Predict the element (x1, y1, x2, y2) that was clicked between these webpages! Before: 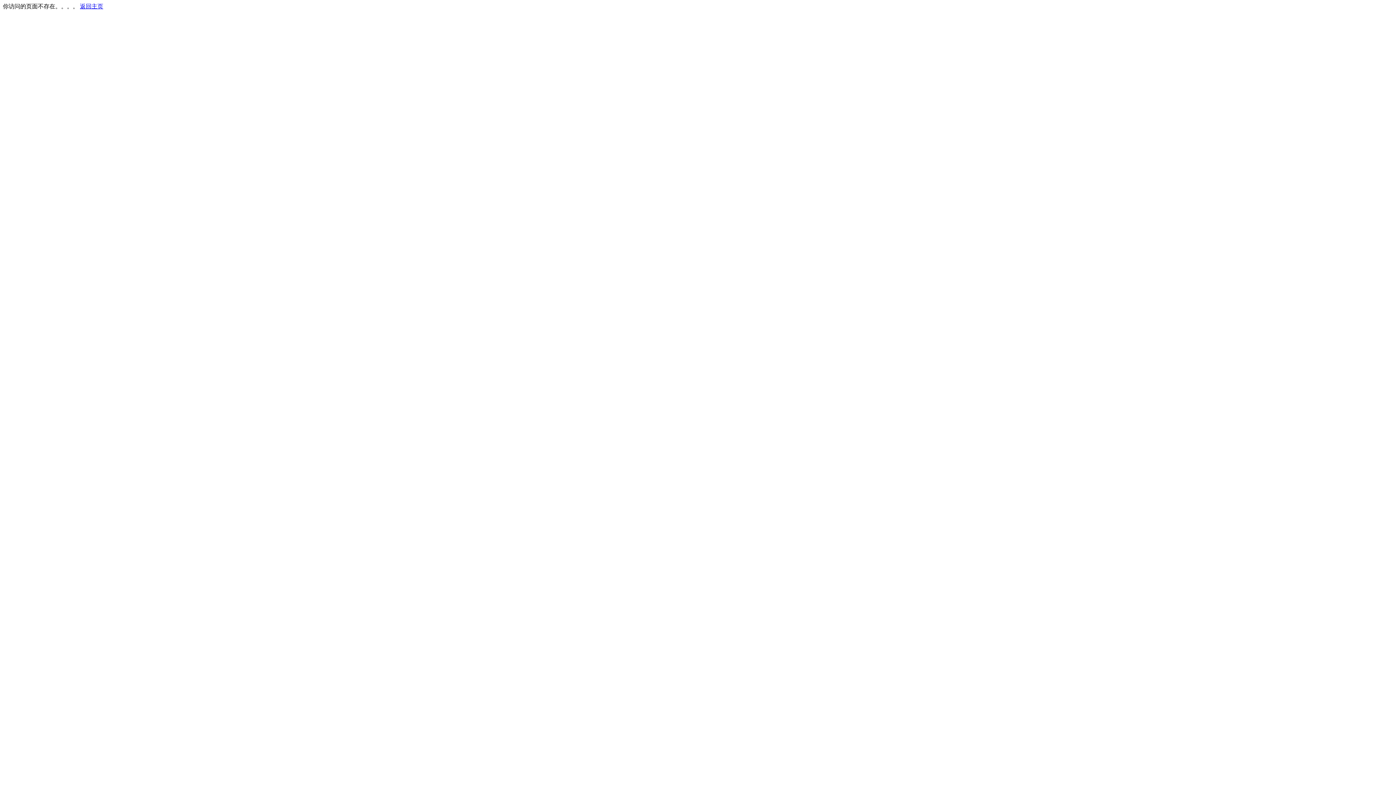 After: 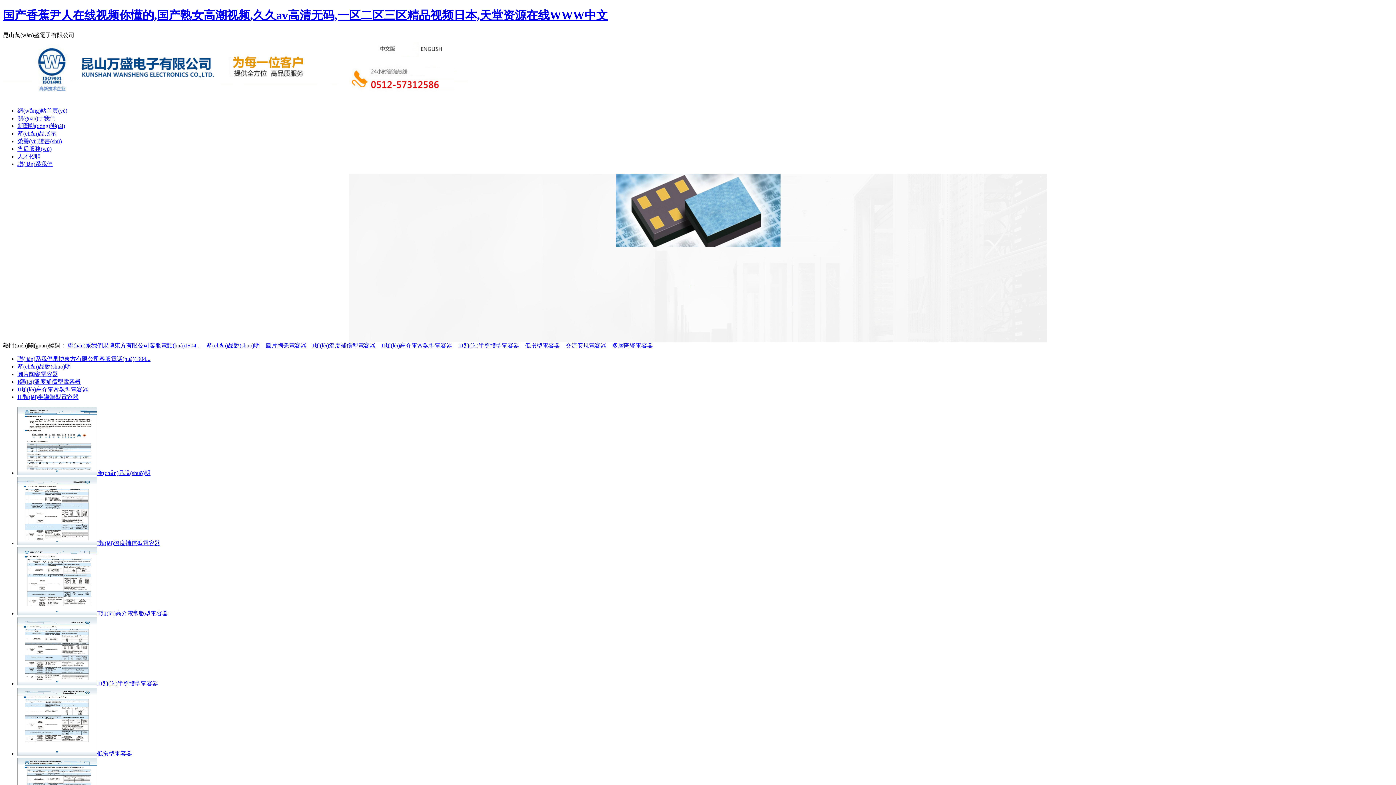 Action: bbox: (80, 3, 103, 9) label: 返回主页